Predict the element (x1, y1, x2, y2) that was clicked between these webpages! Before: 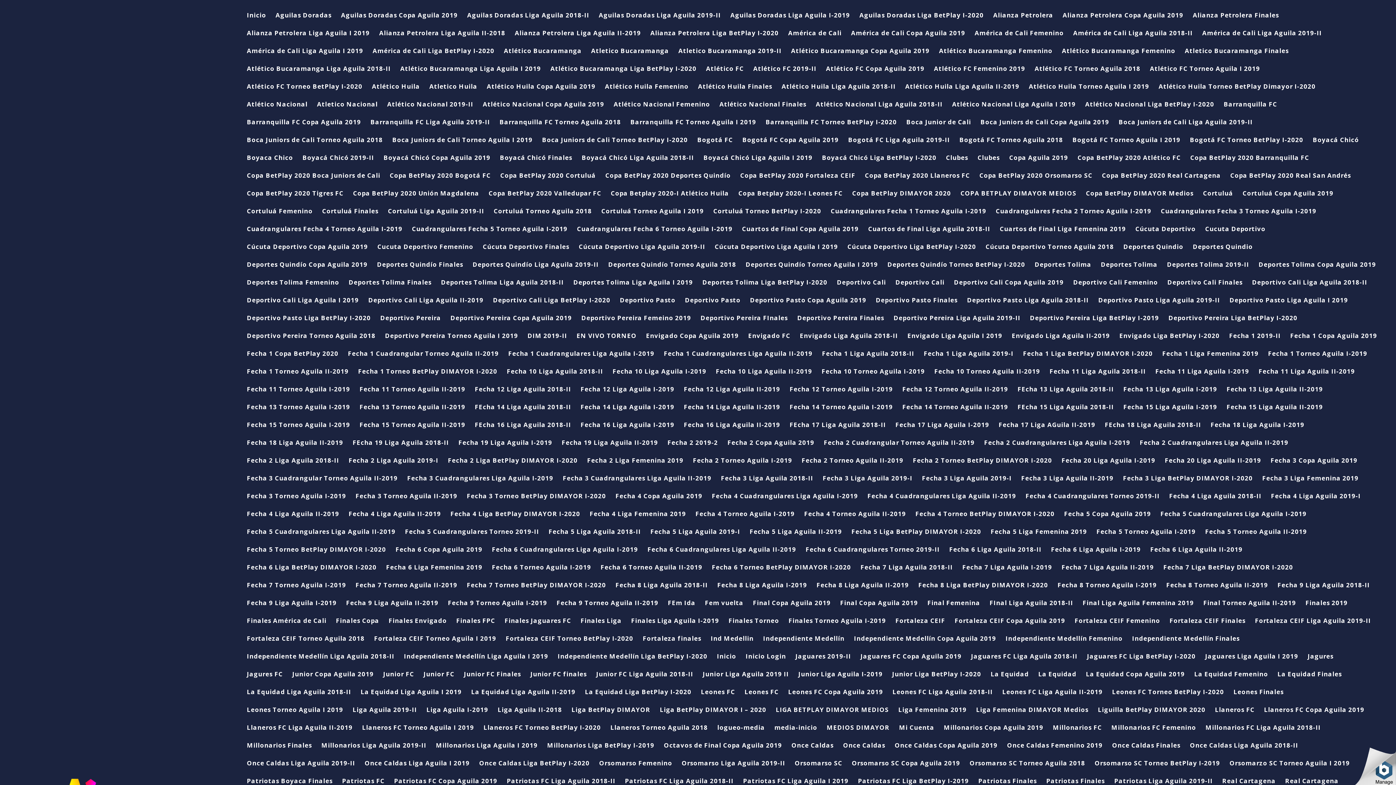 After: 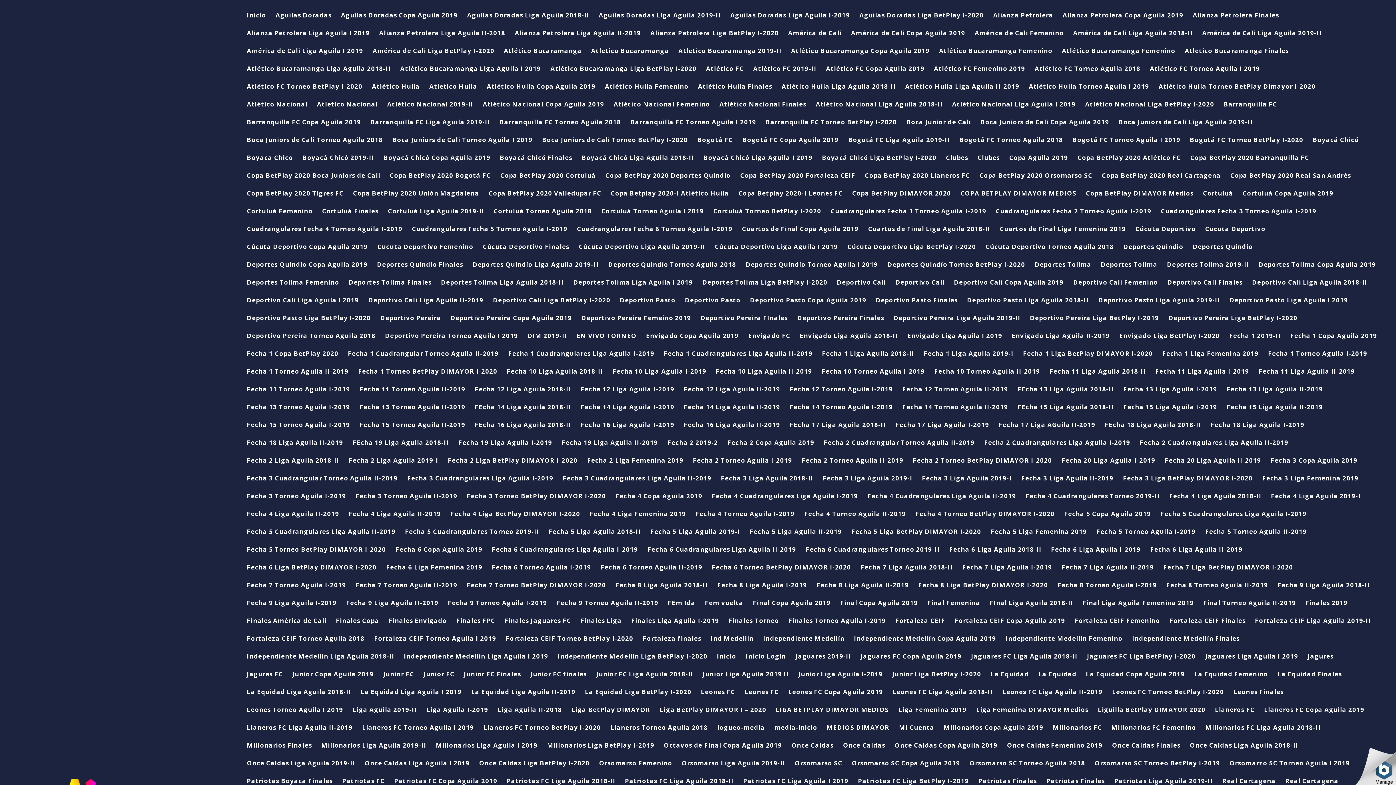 Action: label: Fecha 11 Torneo Aguila I-2019 bbox: (246, 386, 350, 404)